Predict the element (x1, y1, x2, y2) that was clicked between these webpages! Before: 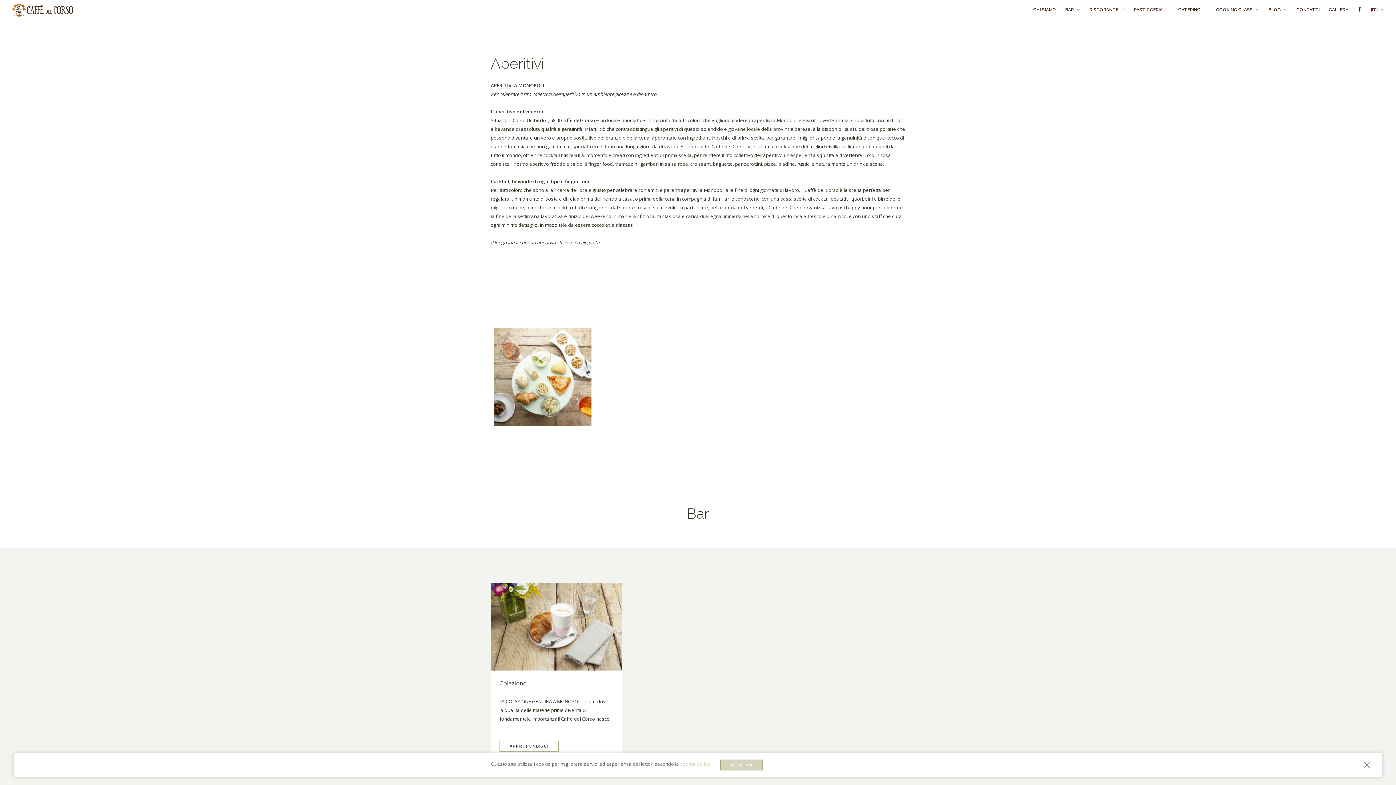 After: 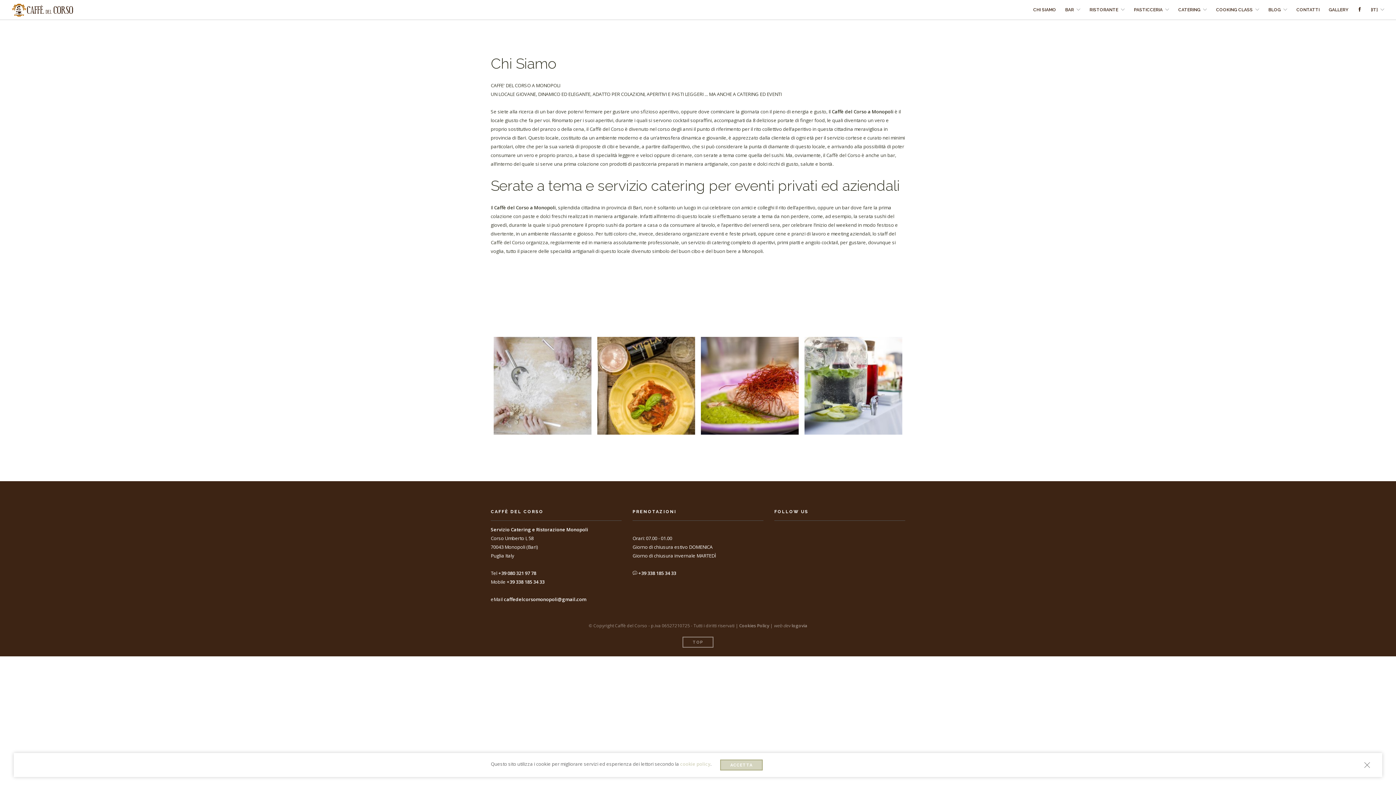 Action: bbox: (1033, 0, 1056, 20) label: CHI SIAMO